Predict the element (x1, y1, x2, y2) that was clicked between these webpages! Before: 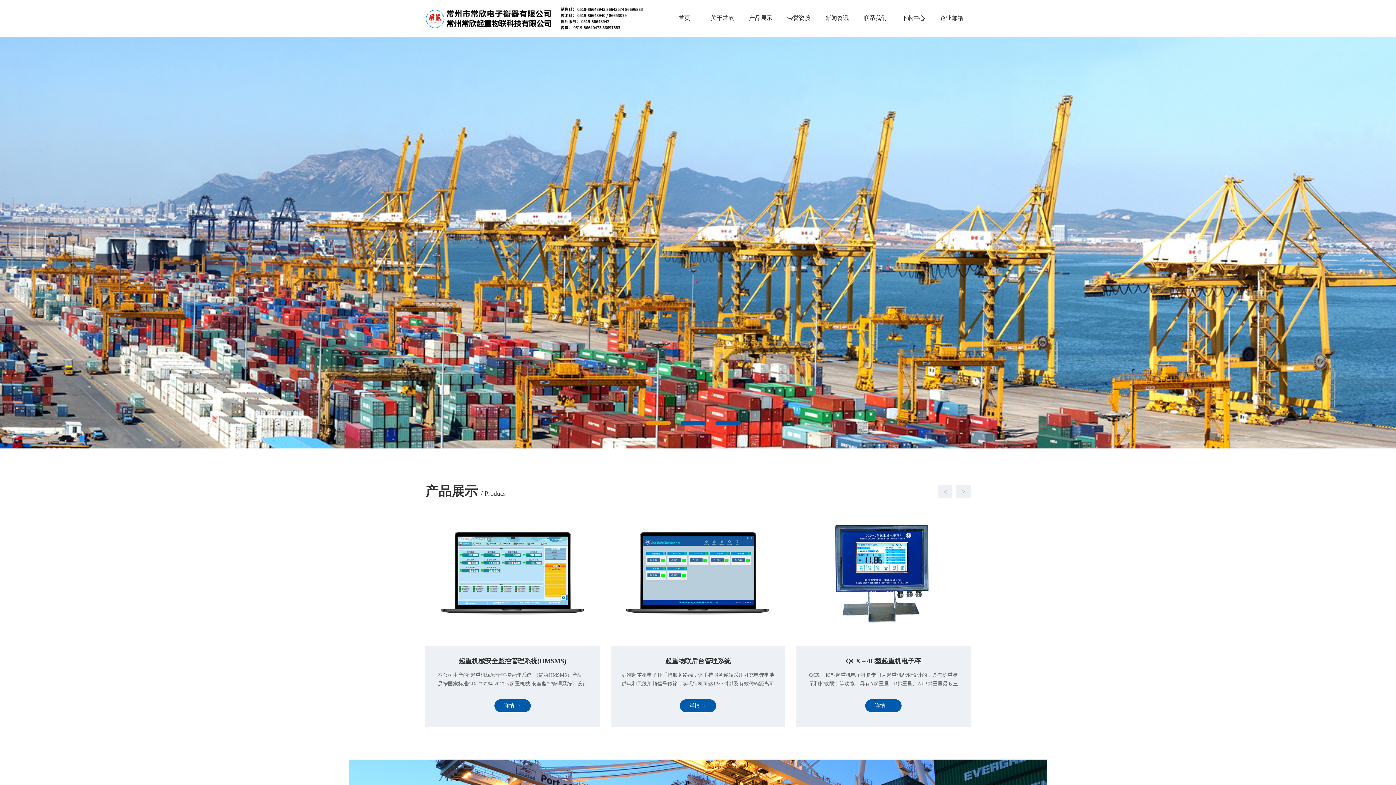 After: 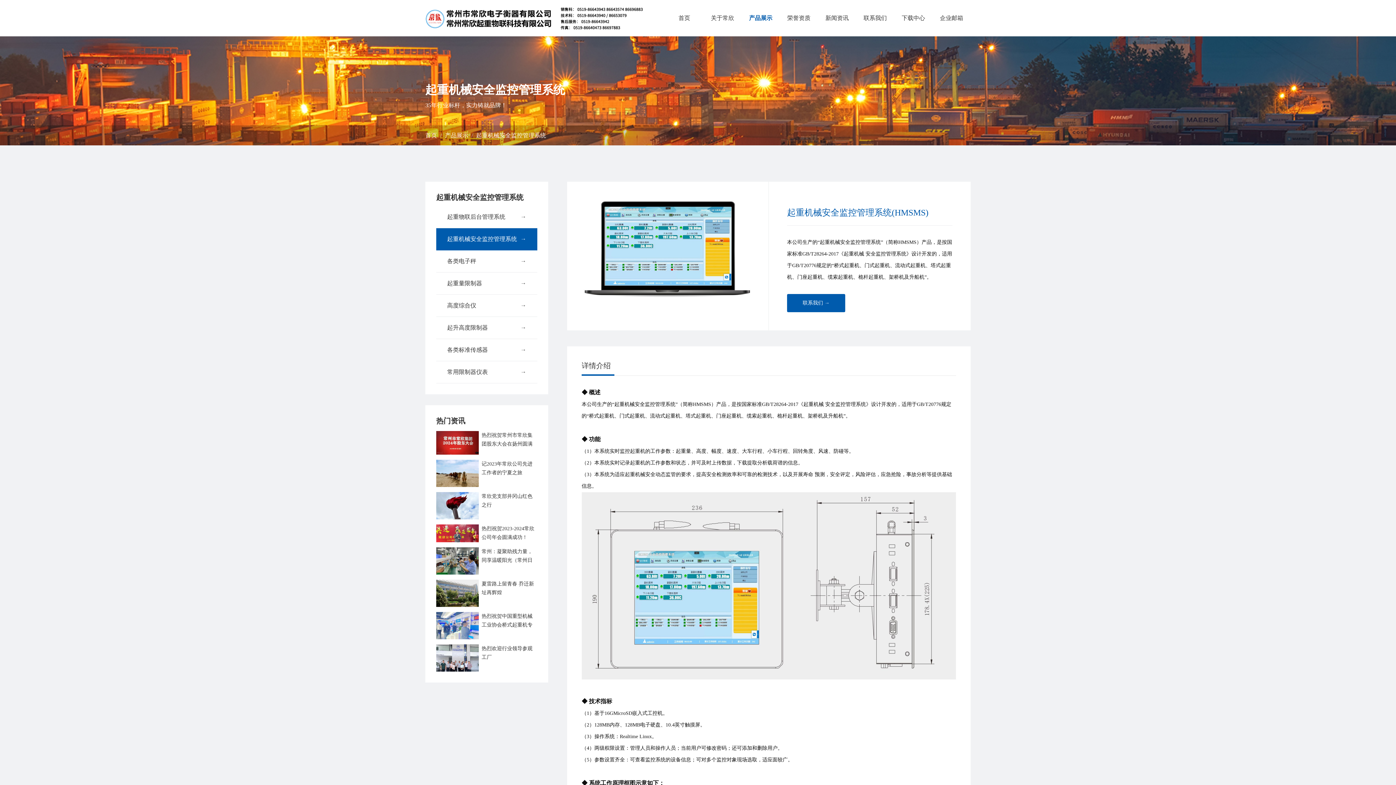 Action: label: 起重机械安全监控管理系统(HMSMS)
本公司生产的“起重机械安全监控管理系统”（简称HMSMS）产品，是按国家标准GB/T28264-2017《起重机械 安全监控管理系统》设计开发的，适用于GB/T20776规定的“桥式起重机、门式起重机、流动式起重机、塔式起重机、门座起重机、缆索起重机、桅杆起重
详情 → bbox: (610, 515, 785, 727)